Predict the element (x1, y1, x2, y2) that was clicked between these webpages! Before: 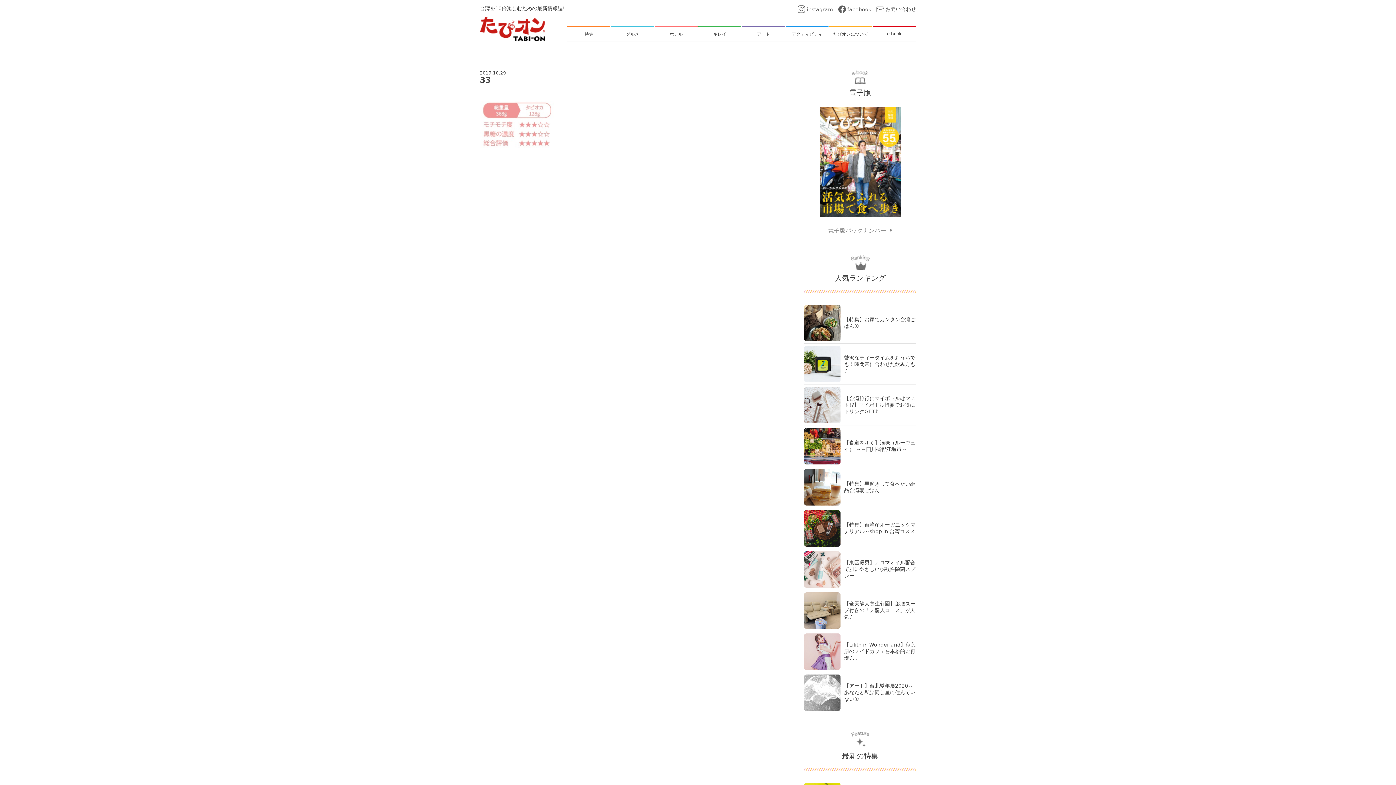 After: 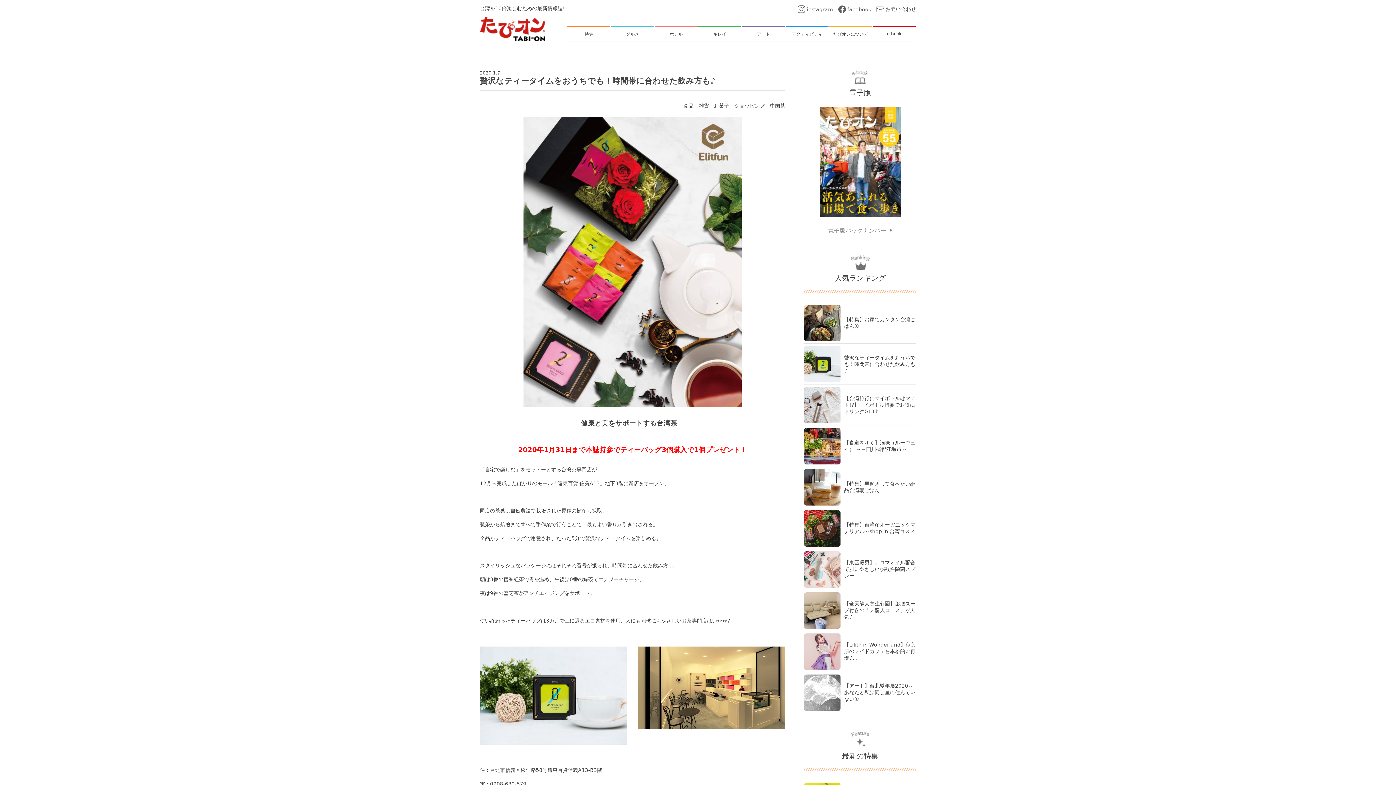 Action: bbox: (804, 344, 916, 384) label: 贅沢なティータイムをおうちでも！時間帯に合わせた飲み方も♪